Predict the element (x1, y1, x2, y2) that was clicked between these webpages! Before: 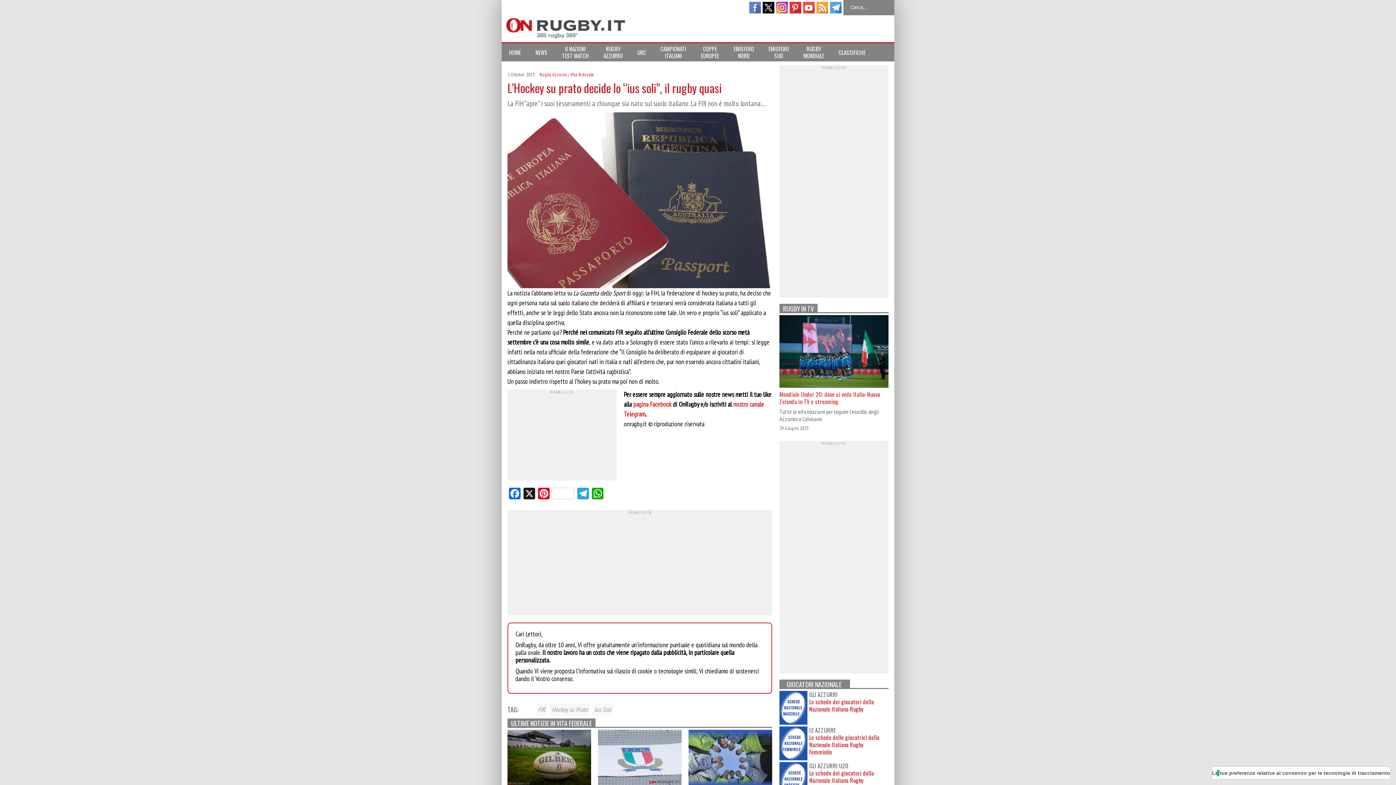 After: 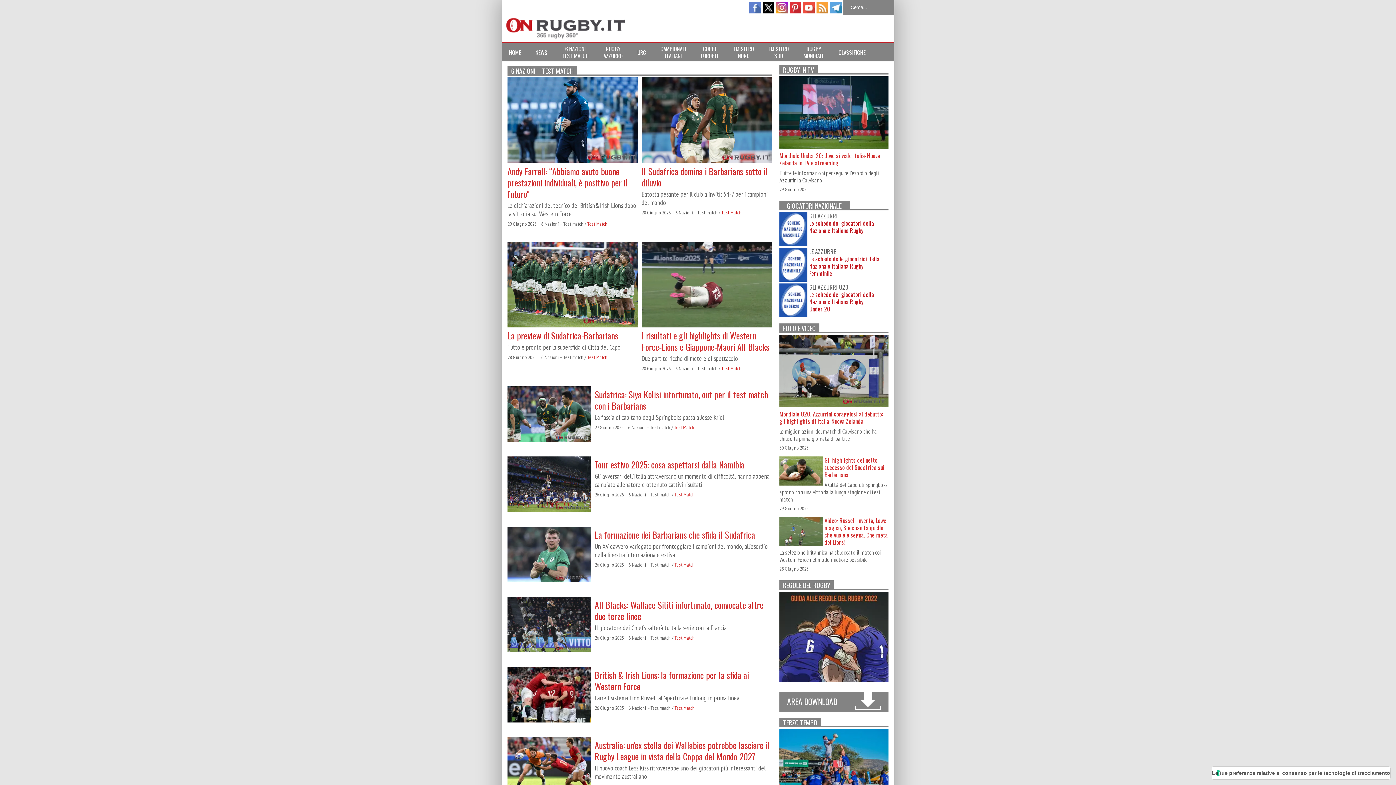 Action: bbox: (554, 43, 596, 61) label: 6 NAZIONI
TEST MATCH